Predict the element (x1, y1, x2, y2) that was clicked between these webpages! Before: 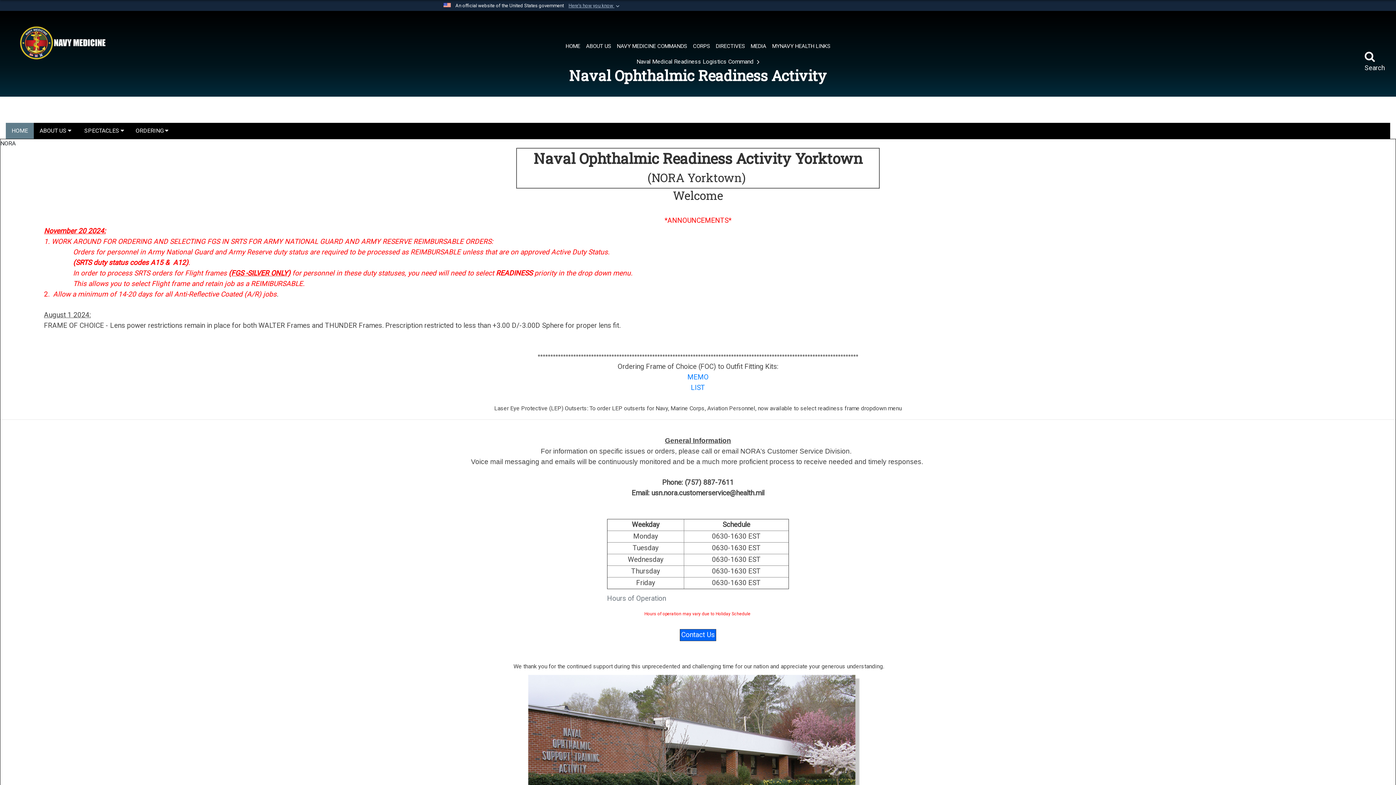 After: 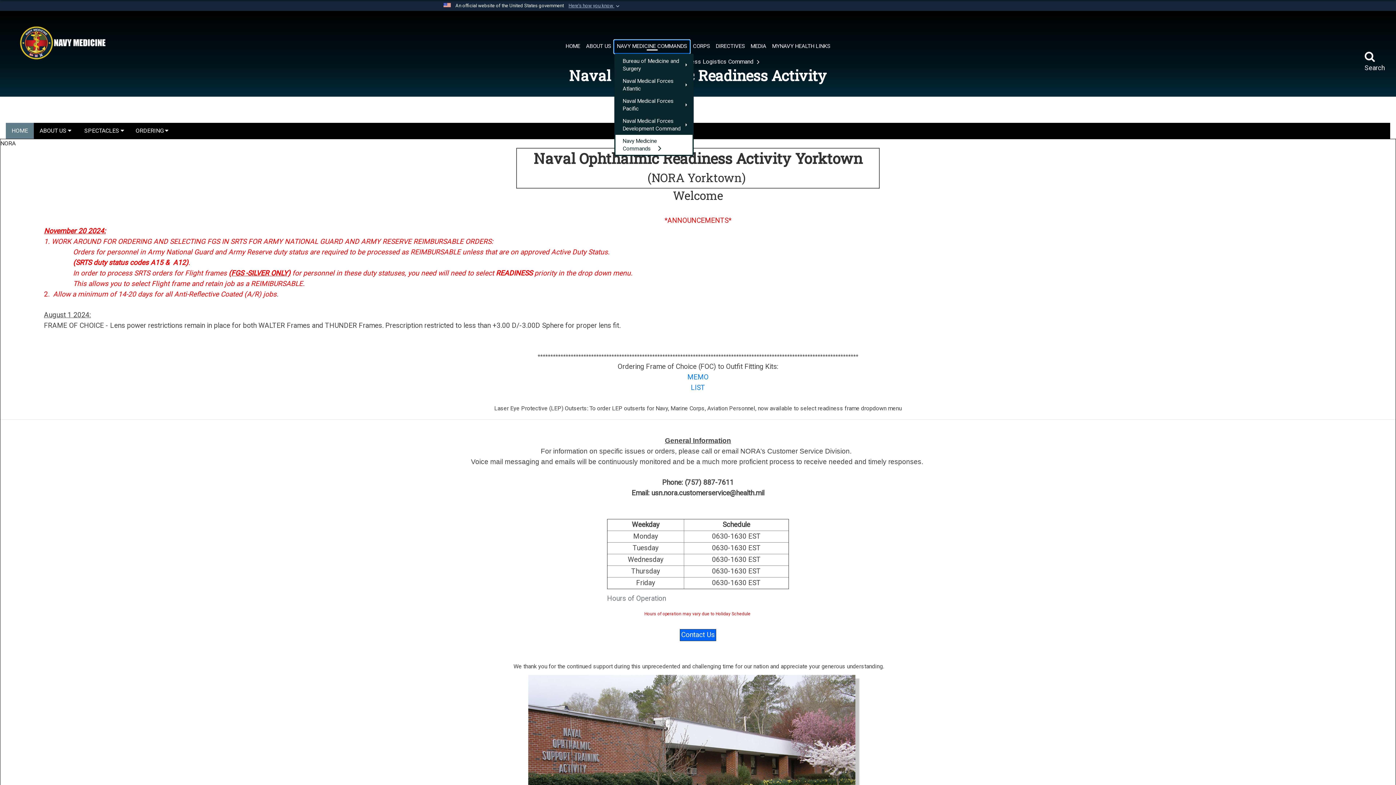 Action: label: NAVY MEDICINE COMMANDS bbox: (614, 40, 690, 53)